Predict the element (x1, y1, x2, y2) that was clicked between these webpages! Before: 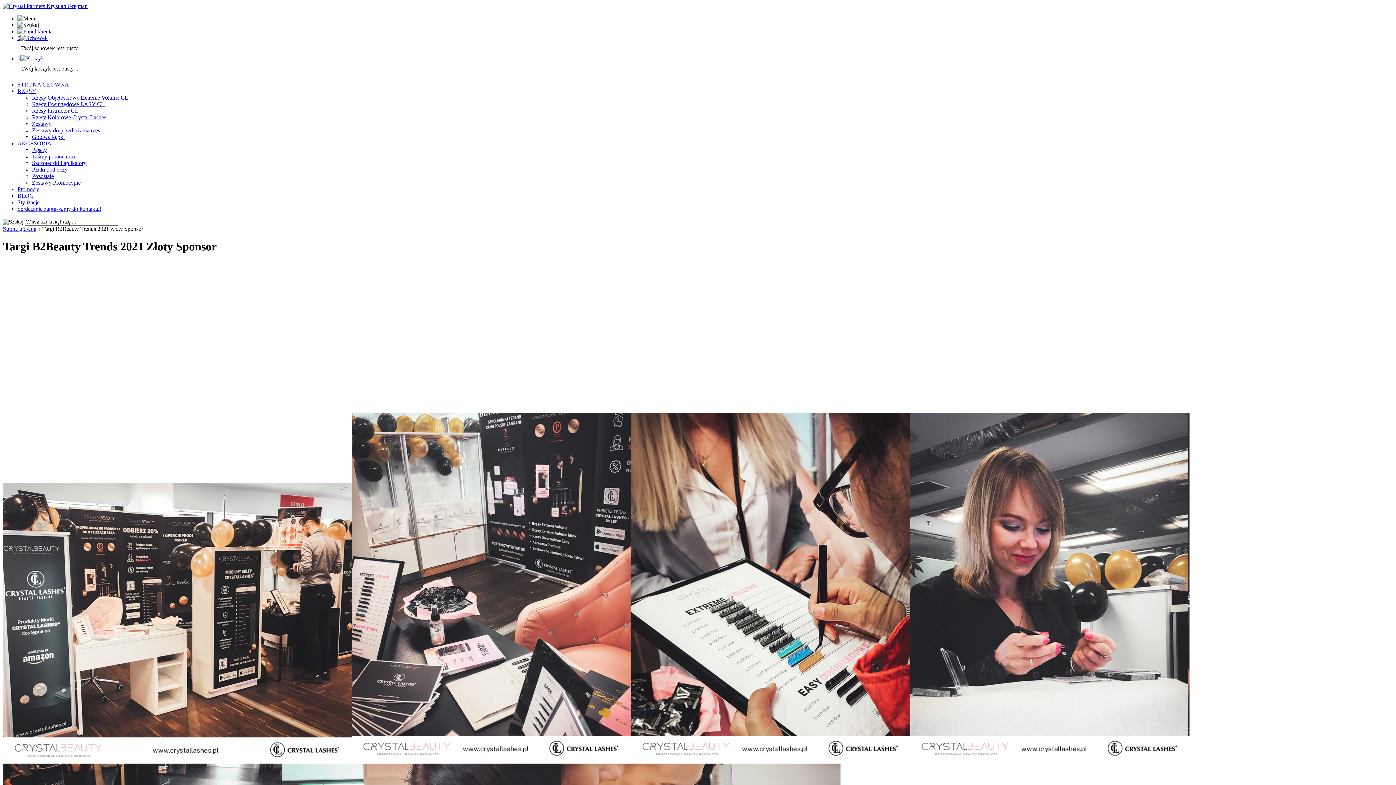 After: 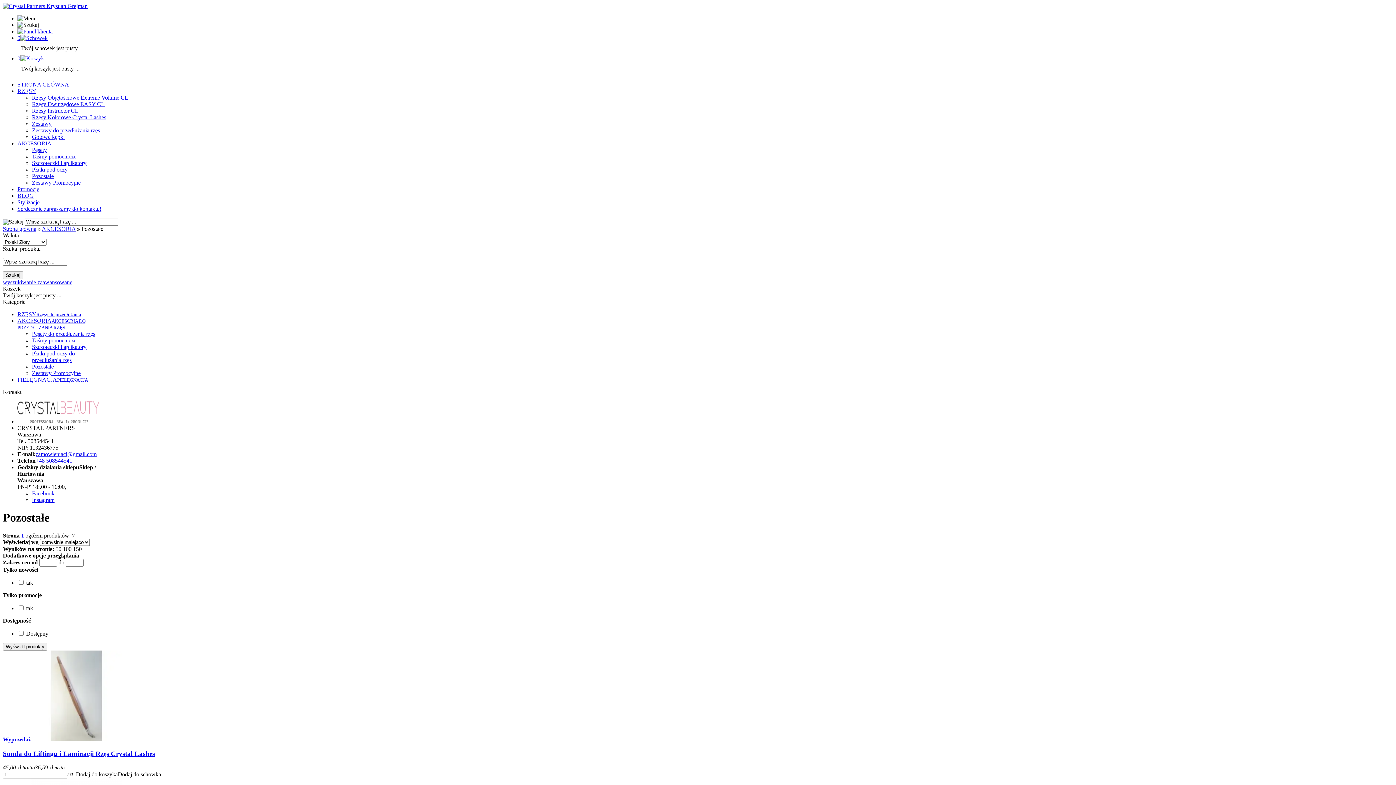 Action: bbox: (32, 173, 53, 179) label: Pozostałe